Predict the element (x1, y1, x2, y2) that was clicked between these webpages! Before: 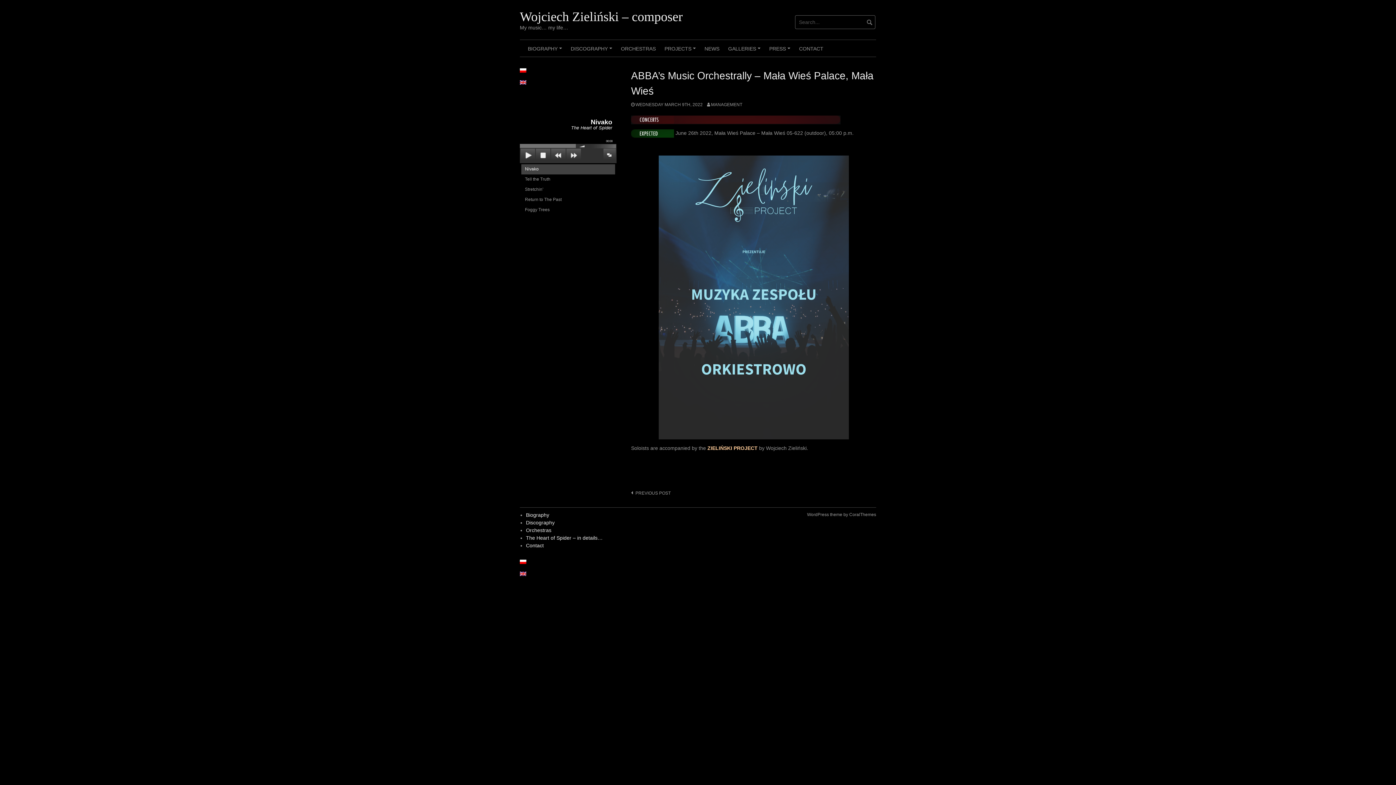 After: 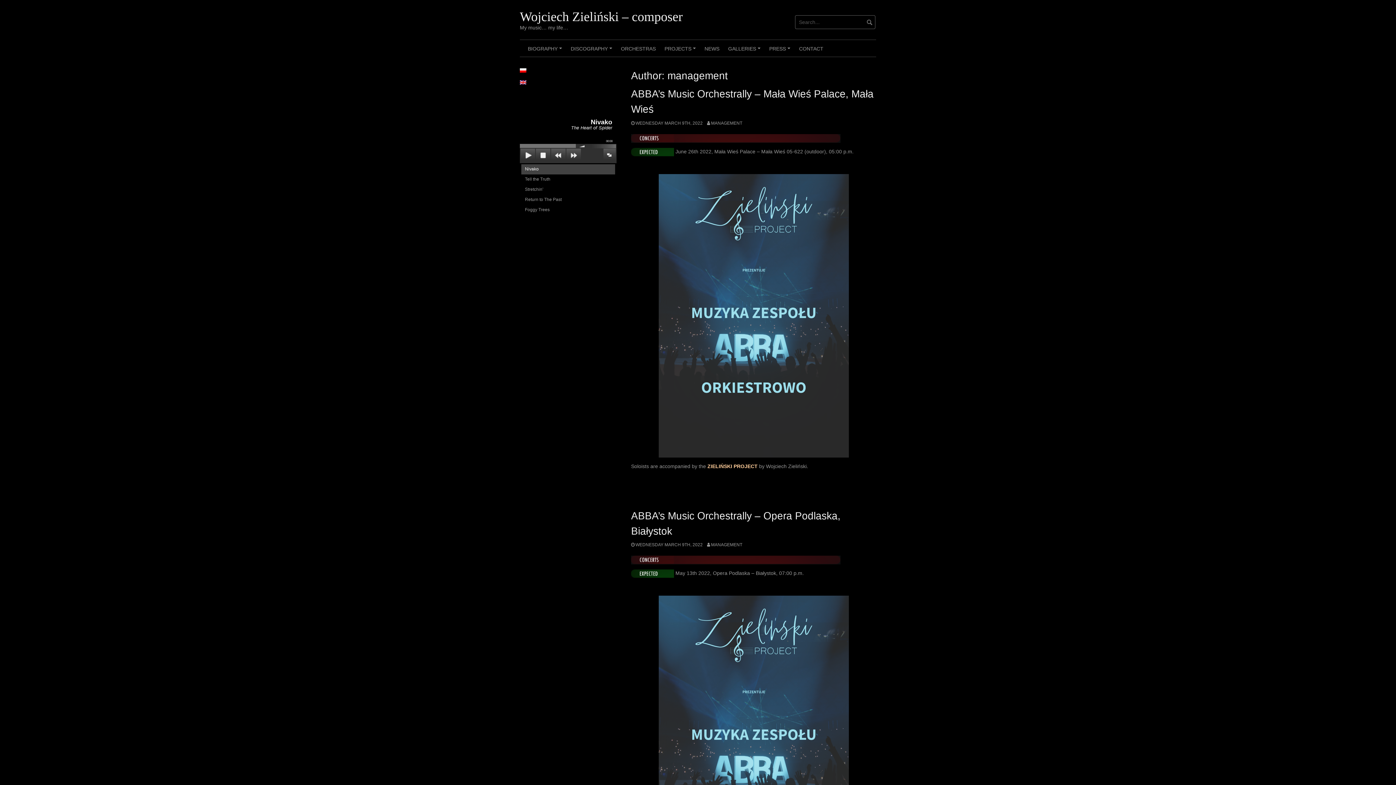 Action: bbox: (707, 102, 742, 107) label: MANAGEMENT